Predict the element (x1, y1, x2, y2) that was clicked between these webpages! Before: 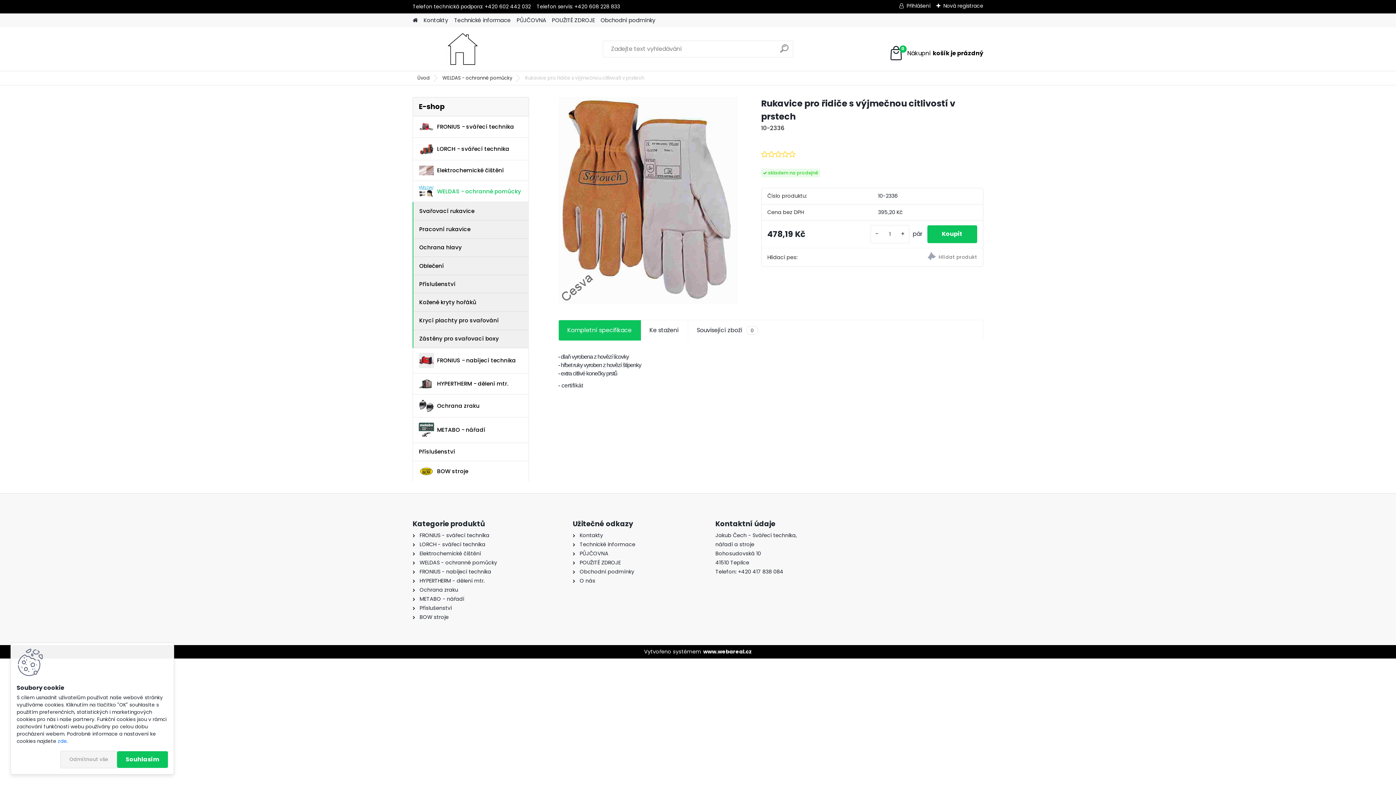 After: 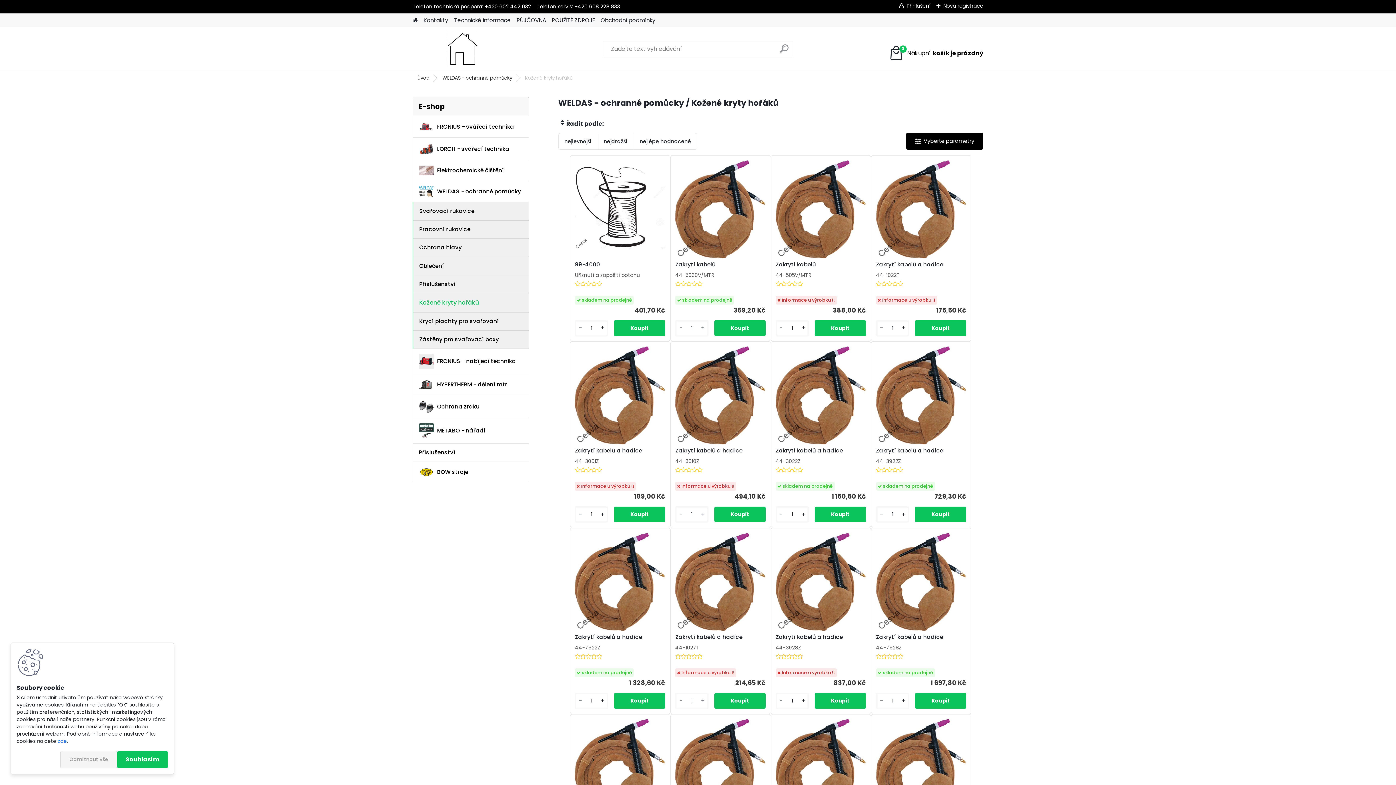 Action: label: Kožené kryty hořáků bbox: (413, 293, 529, 311)